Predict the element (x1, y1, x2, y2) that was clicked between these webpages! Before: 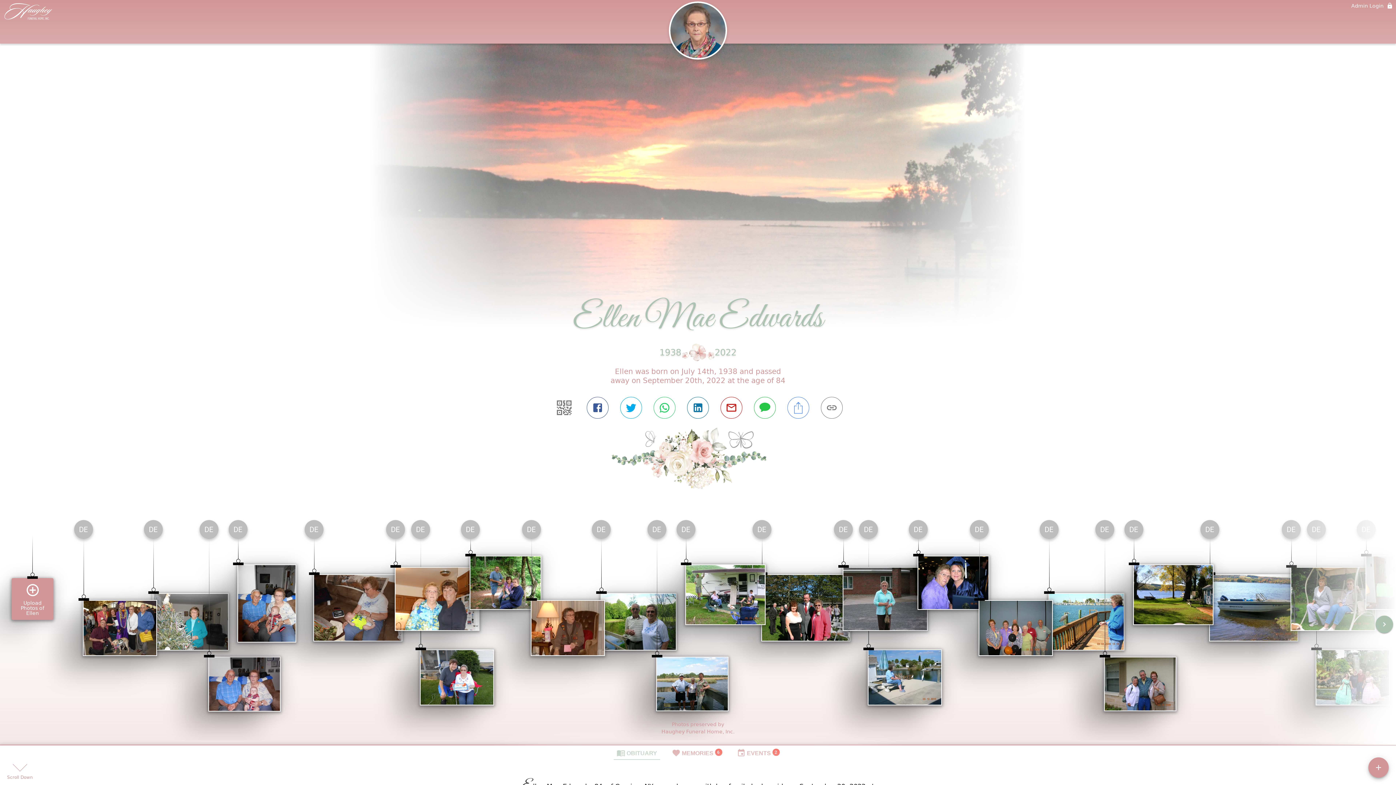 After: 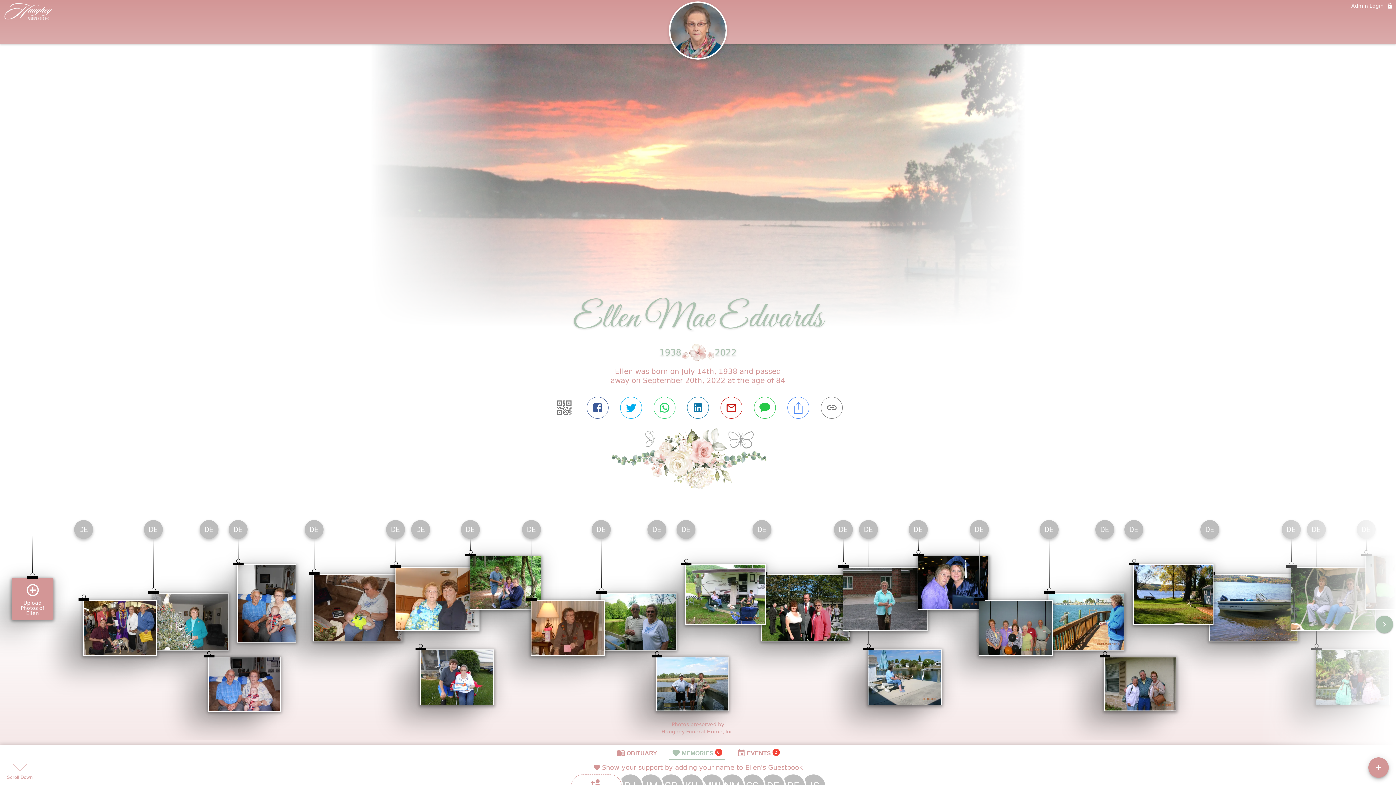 Action: bbox: (668, 666, 725, 681) label: MEMORIES
6